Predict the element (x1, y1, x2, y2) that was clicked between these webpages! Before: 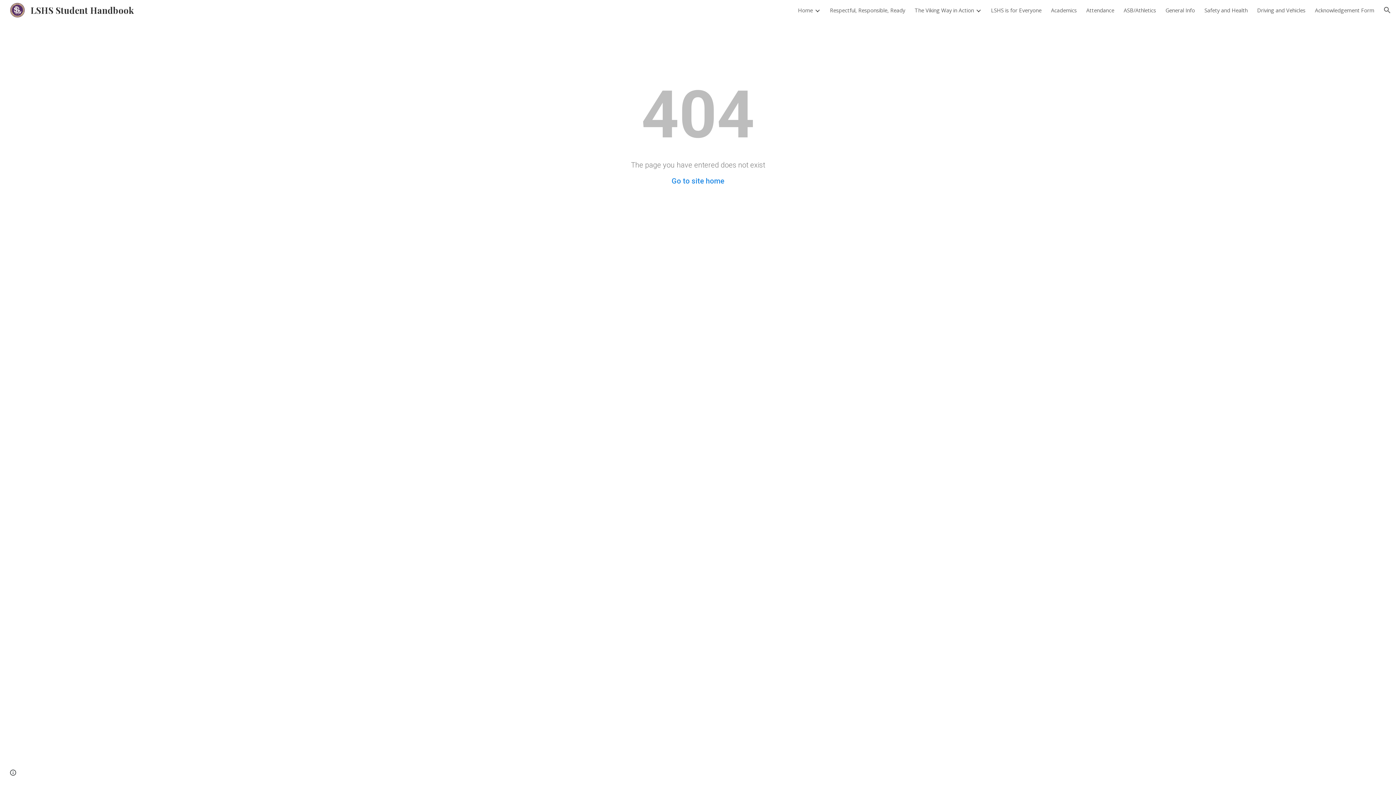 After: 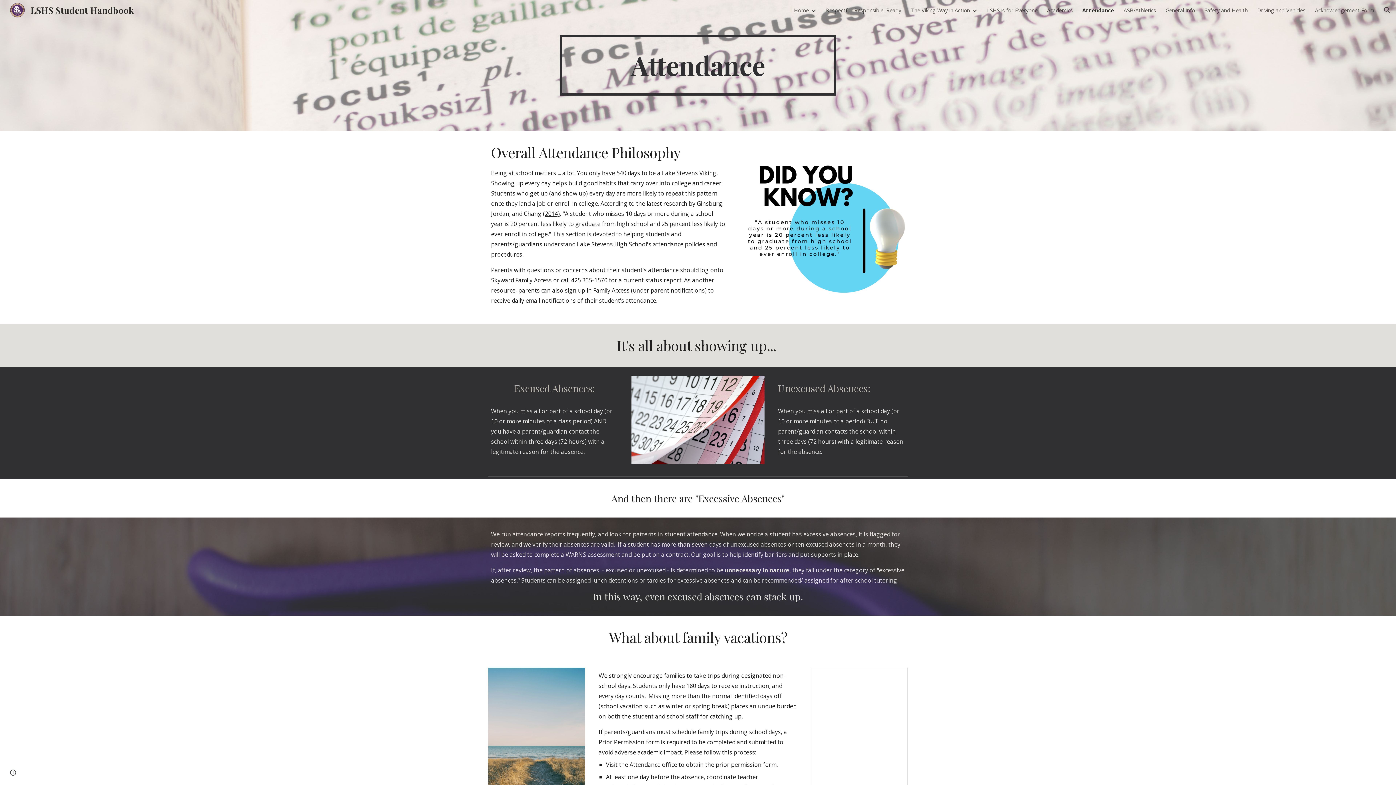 Action: bbox: (1086, 6, 1114, 13) label: Attendance